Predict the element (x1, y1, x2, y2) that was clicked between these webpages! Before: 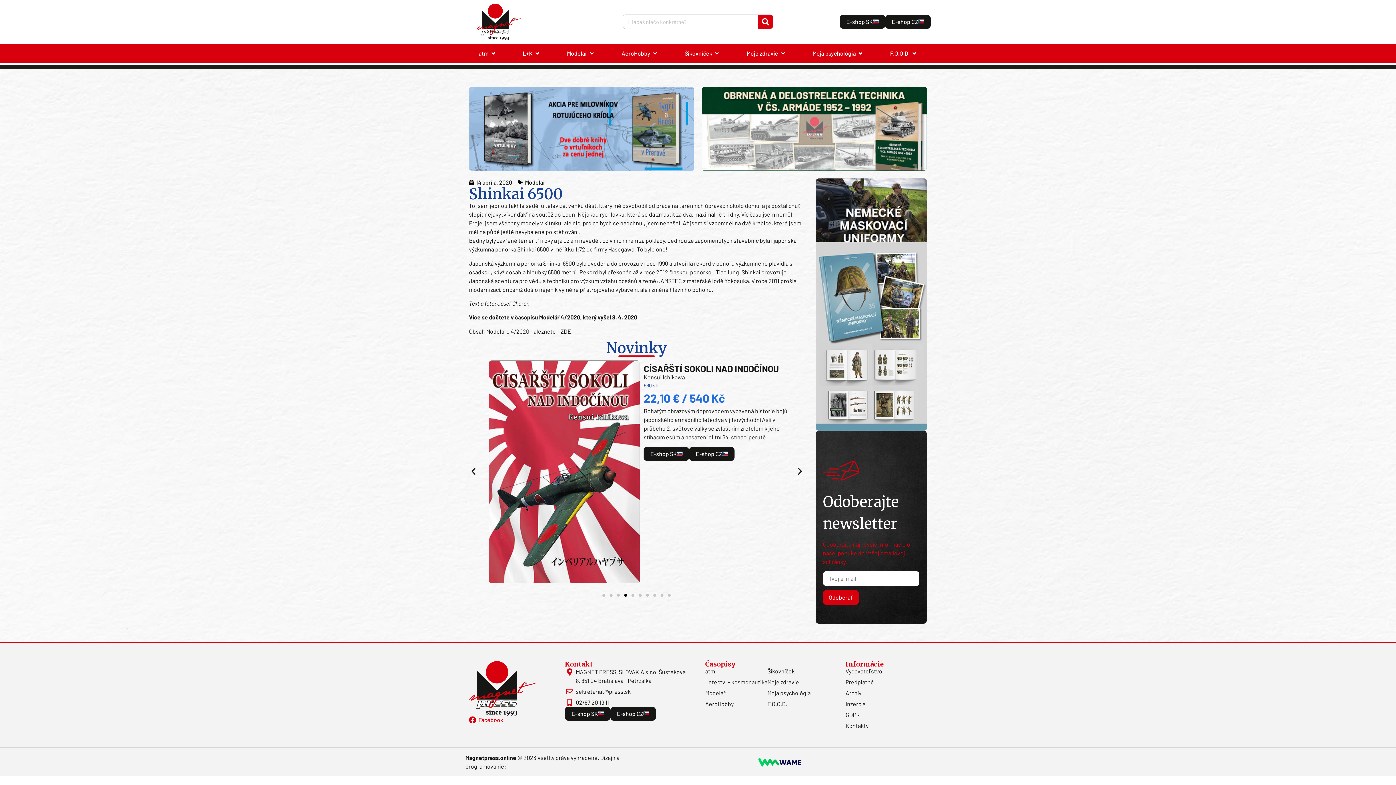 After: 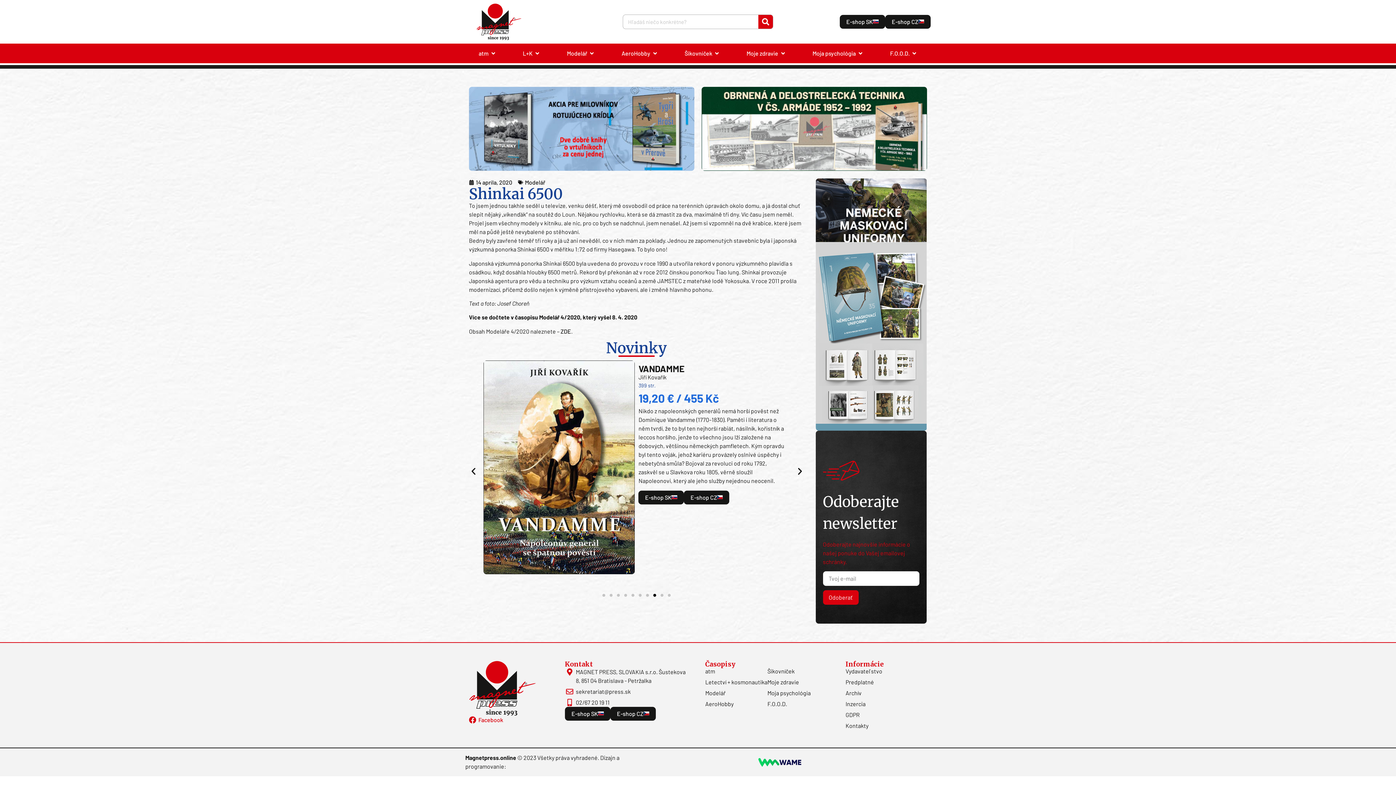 Action: bbox: (701, 86, 927, 170)